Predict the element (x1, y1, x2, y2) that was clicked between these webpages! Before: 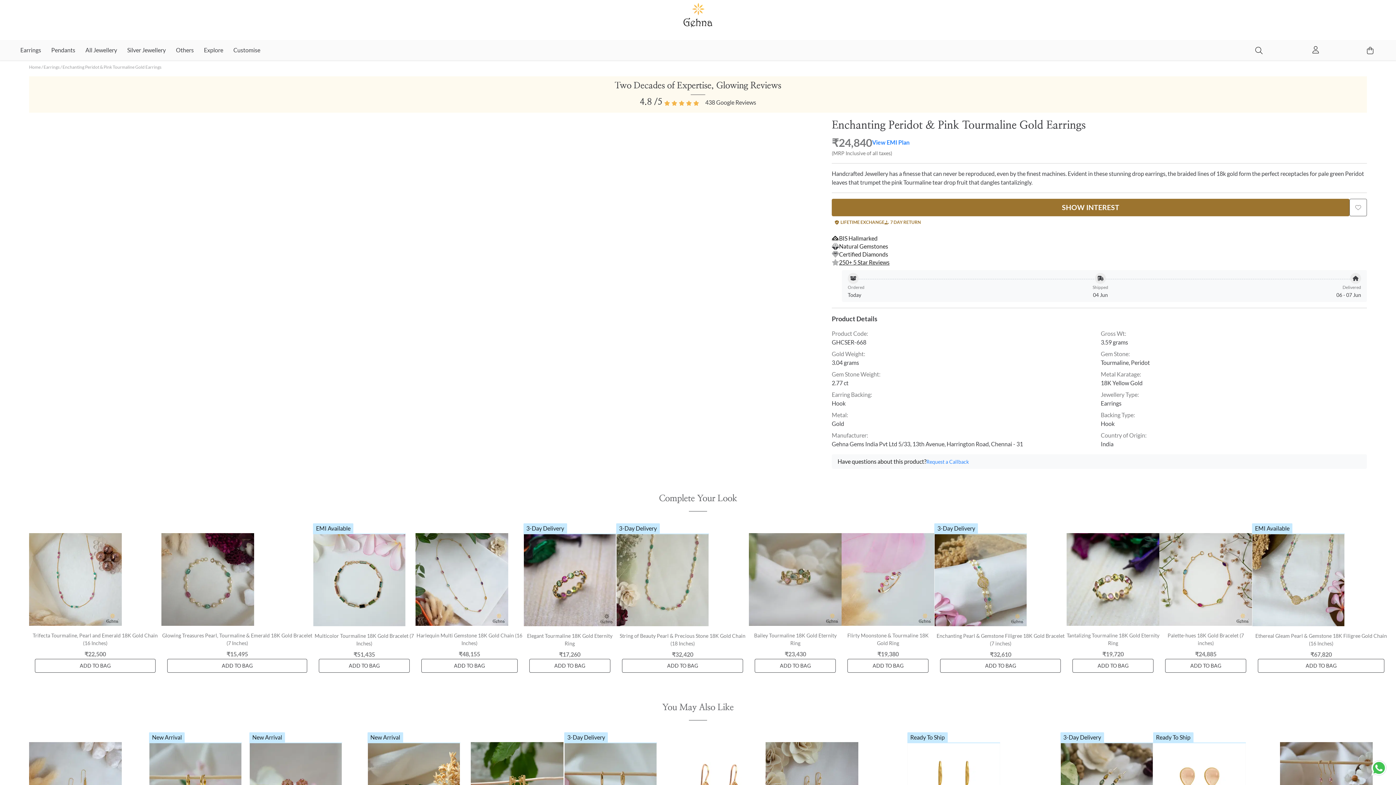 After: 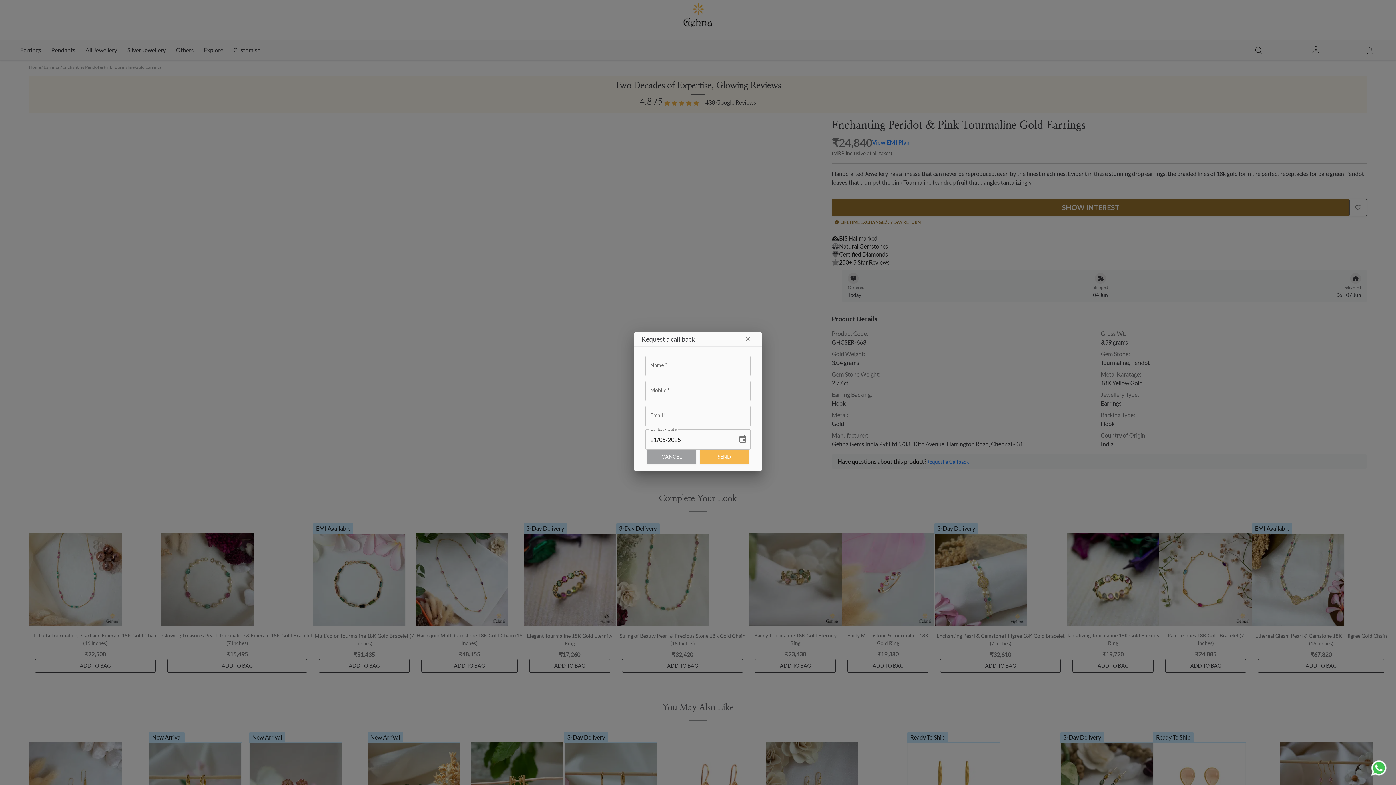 Action: bbox: (926, 458, 969, 465) label: Request a Callback